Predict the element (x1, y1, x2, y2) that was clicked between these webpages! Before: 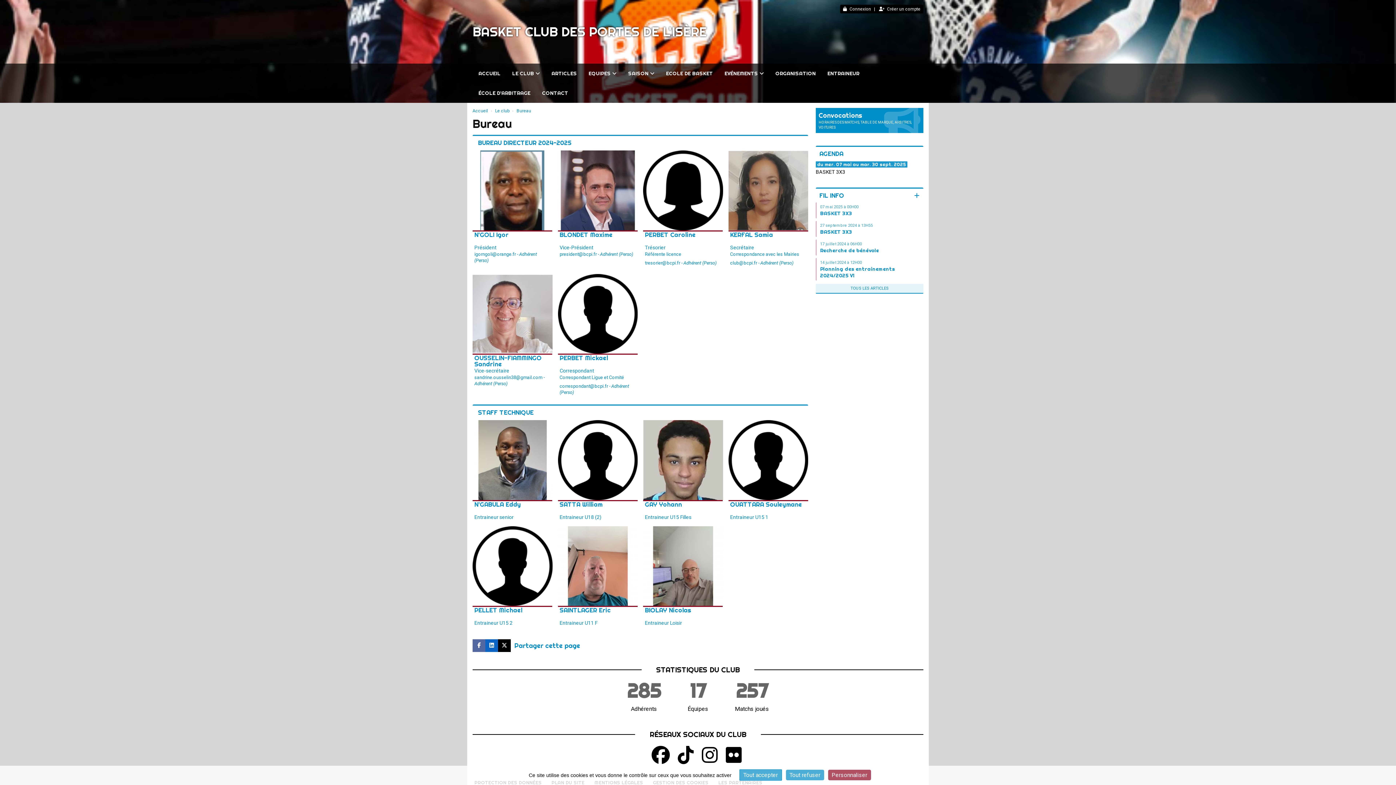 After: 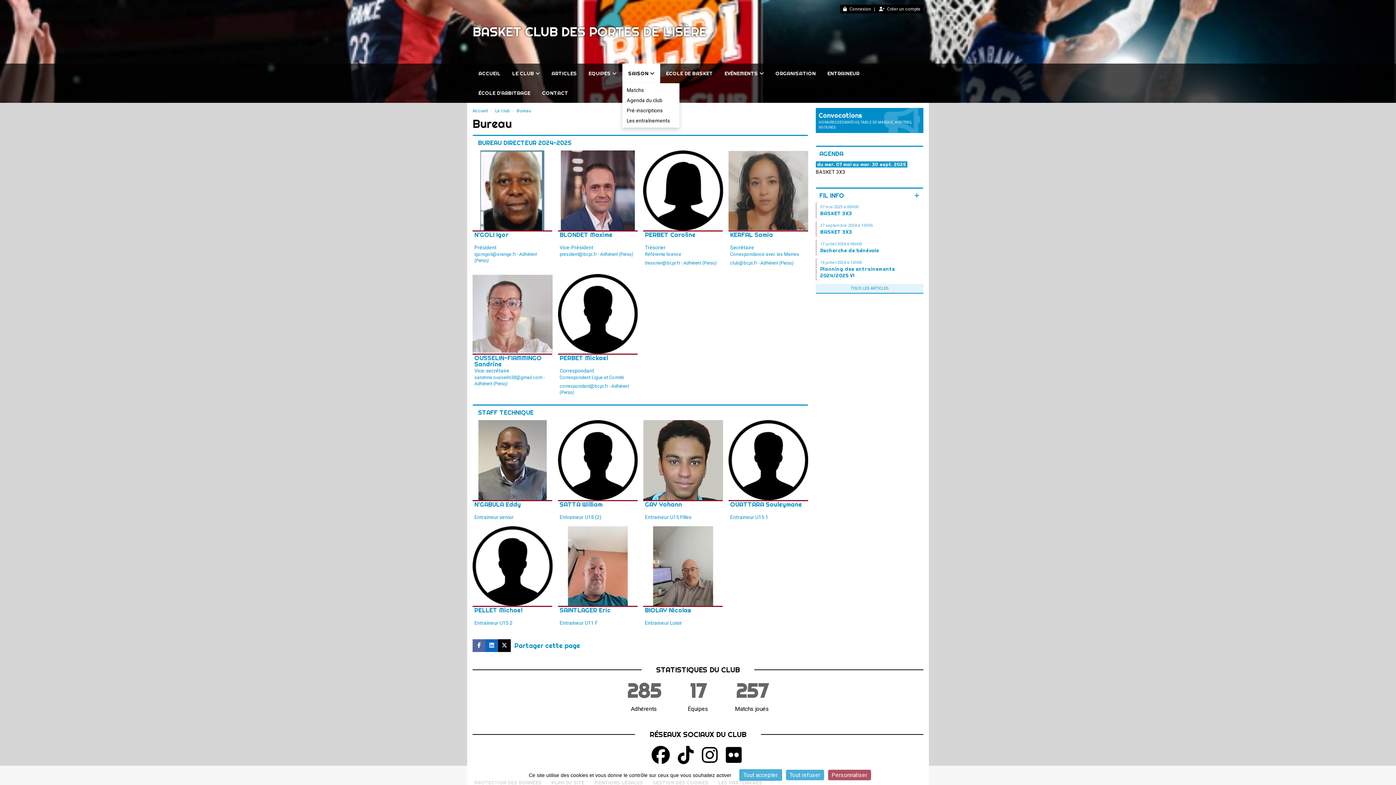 Action: bbox: (622, 63, 660, 83) label: SAISON